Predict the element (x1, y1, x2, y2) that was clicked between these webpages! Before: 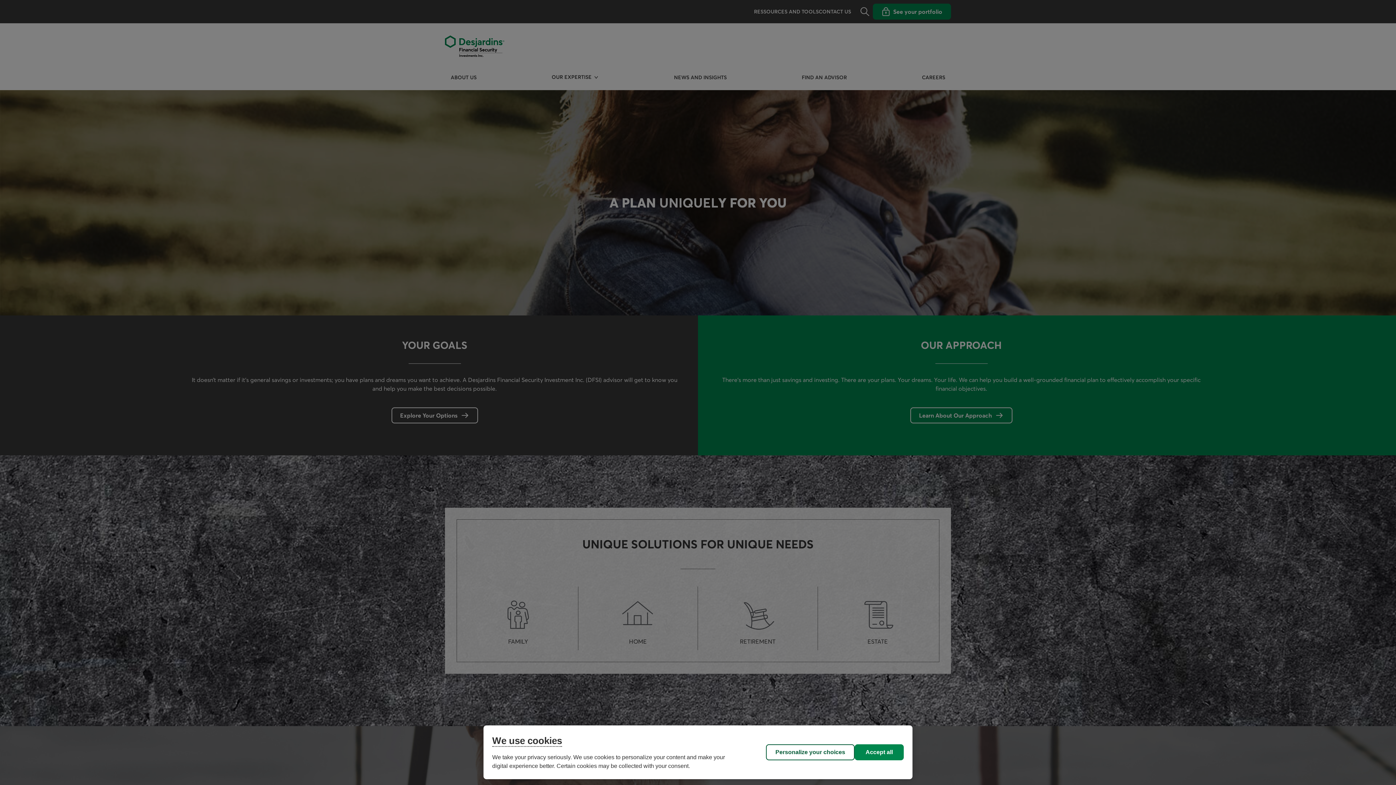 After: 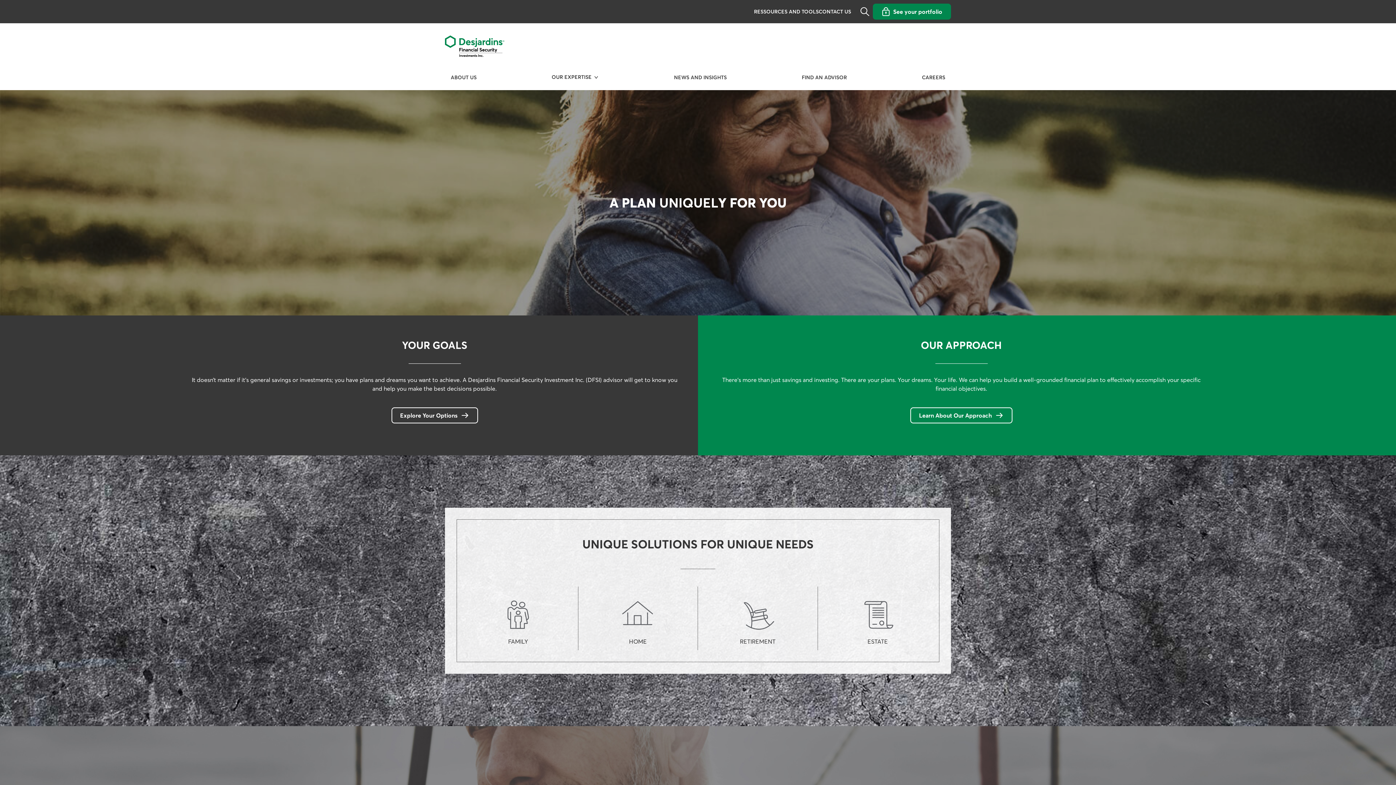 Action: bbox: (854, 744, 904, 760) label: Accept all